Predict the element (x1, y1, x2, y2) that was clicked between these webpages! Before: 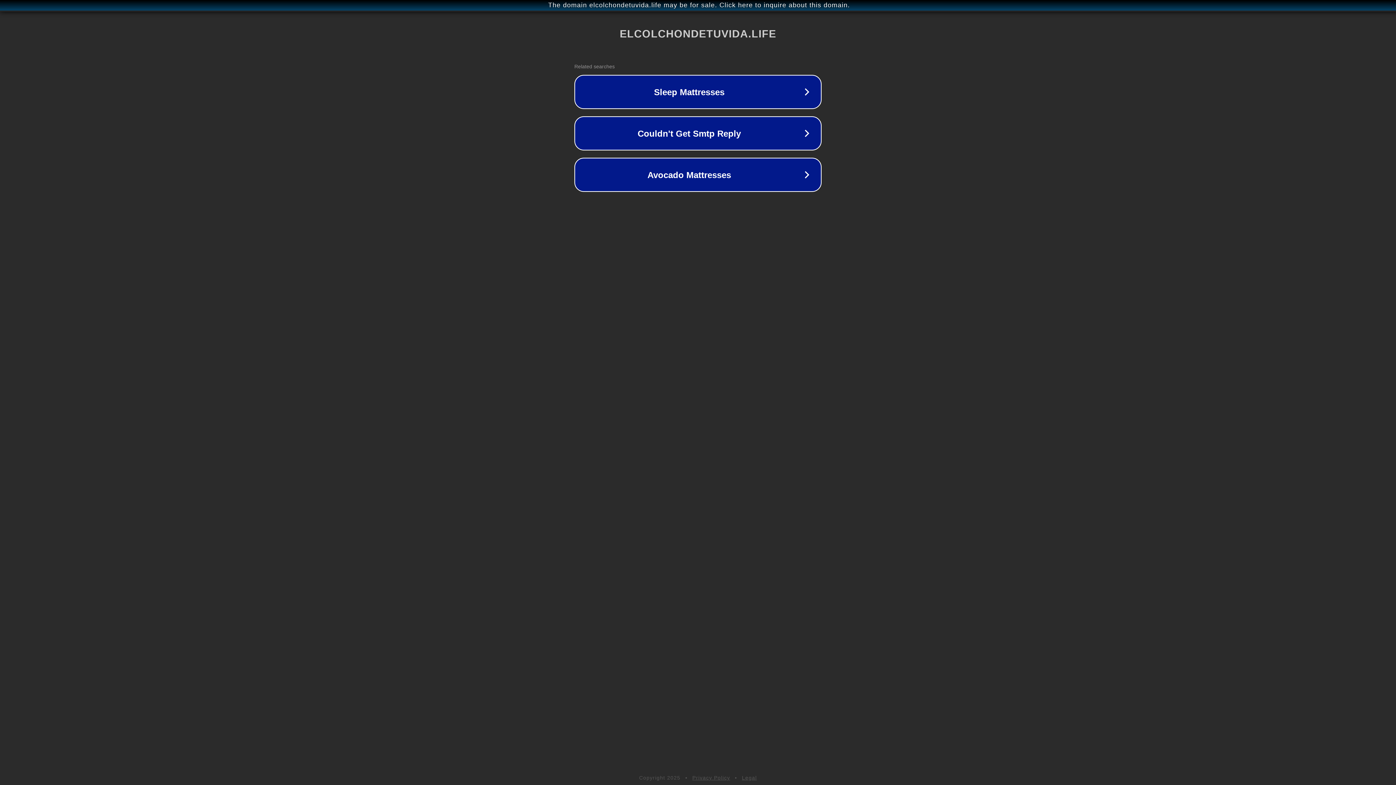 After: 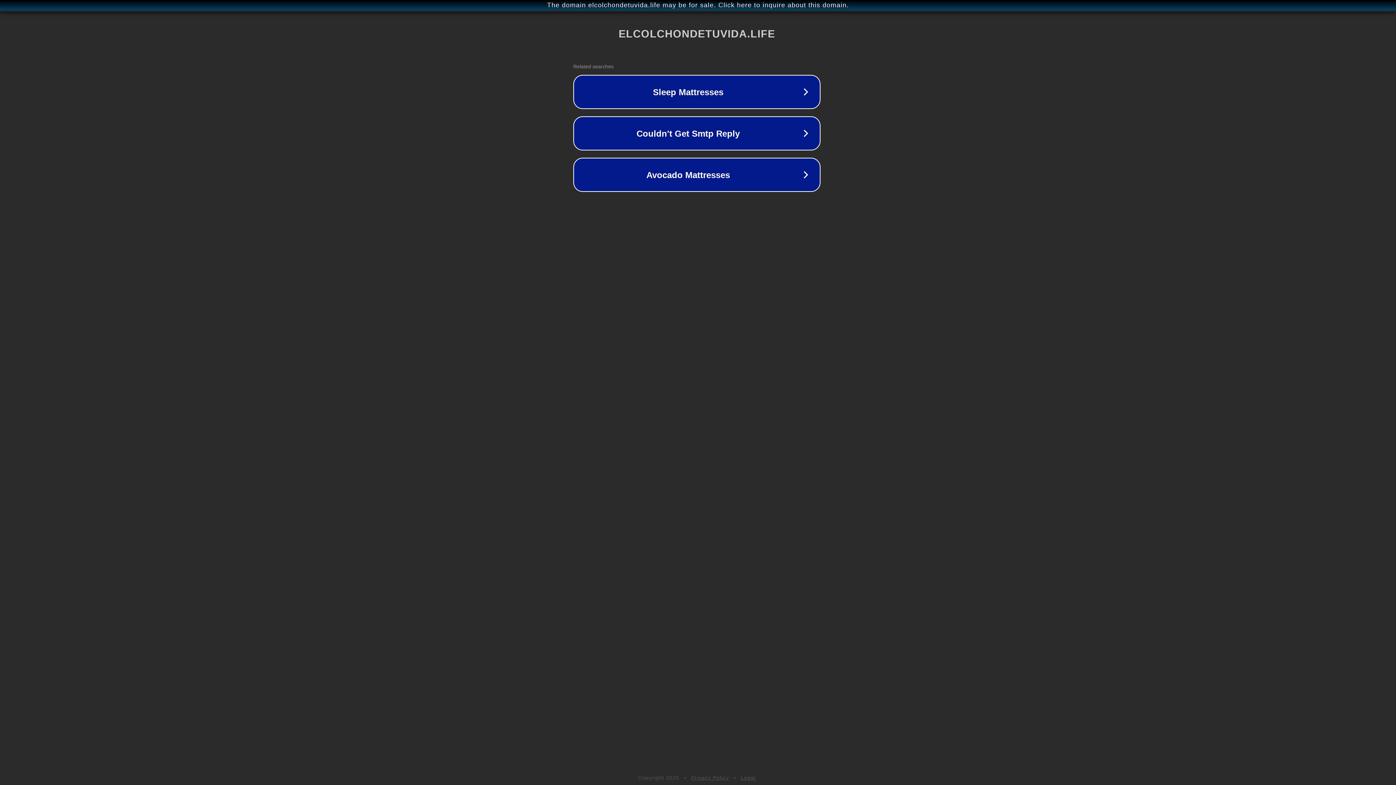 Action: label: The domain elcolchondetuvida.life may be for sale. Click here to inquire about this domain. bbox: (1, 1, 1397, 9)